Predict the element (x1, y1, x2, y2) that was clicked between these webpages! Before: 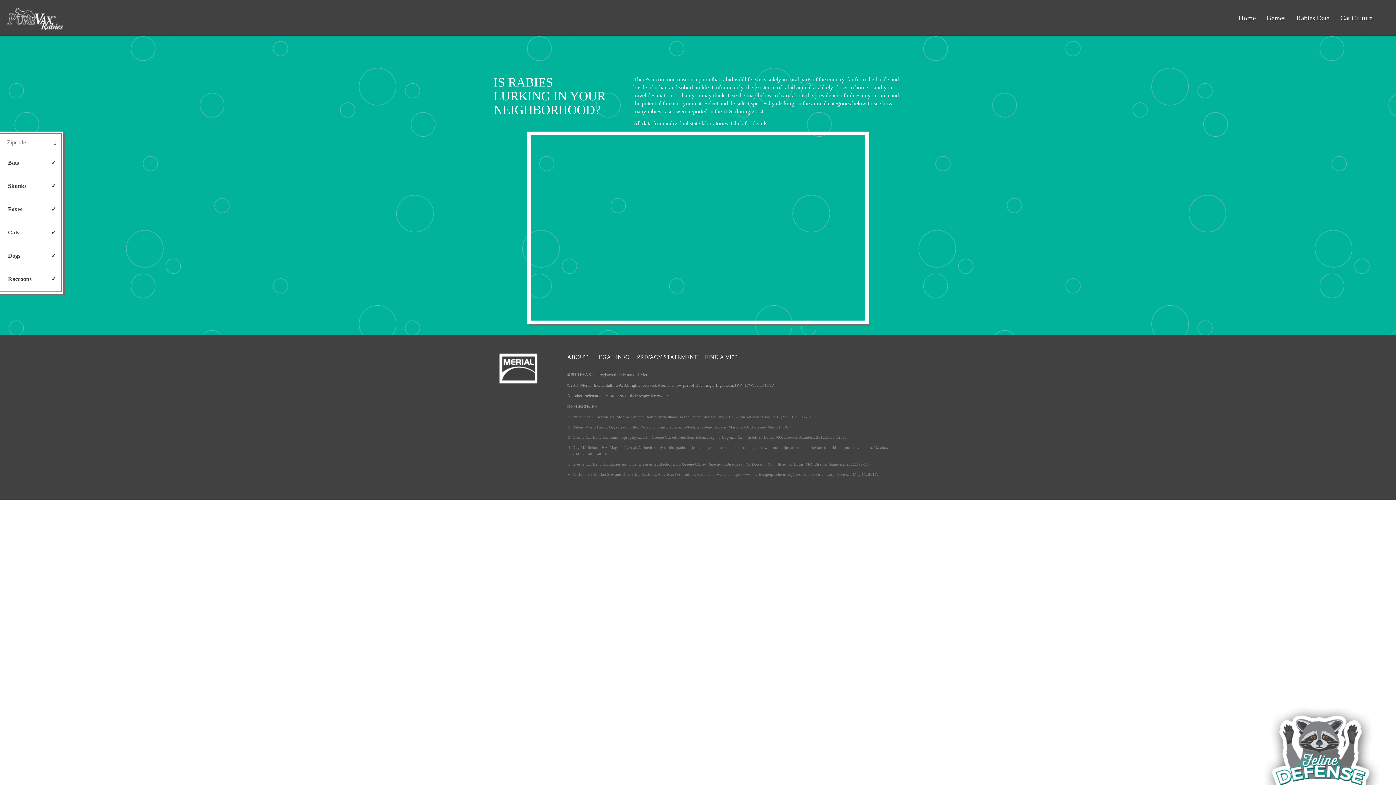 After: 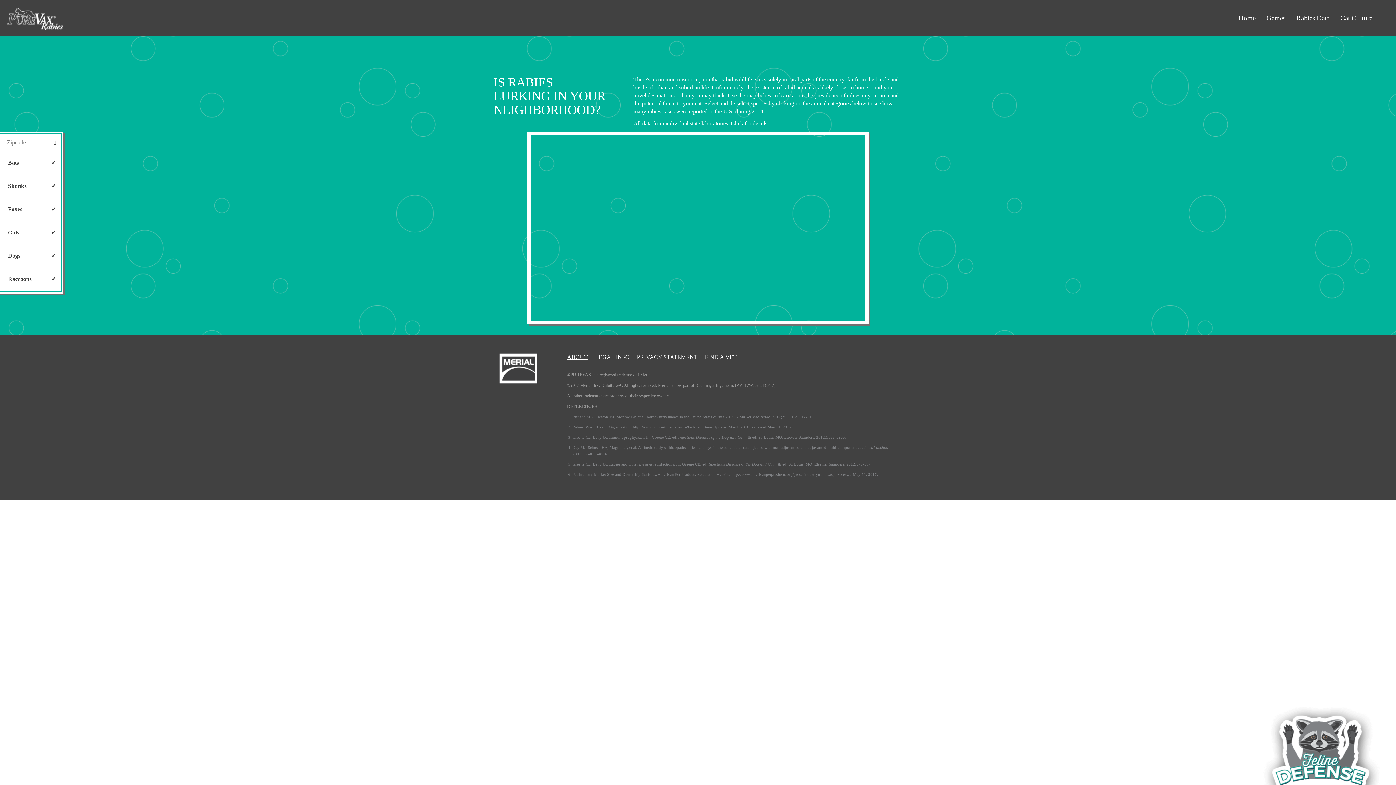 Action: label: ABOUT bbox: (567, 354, 588, 360)